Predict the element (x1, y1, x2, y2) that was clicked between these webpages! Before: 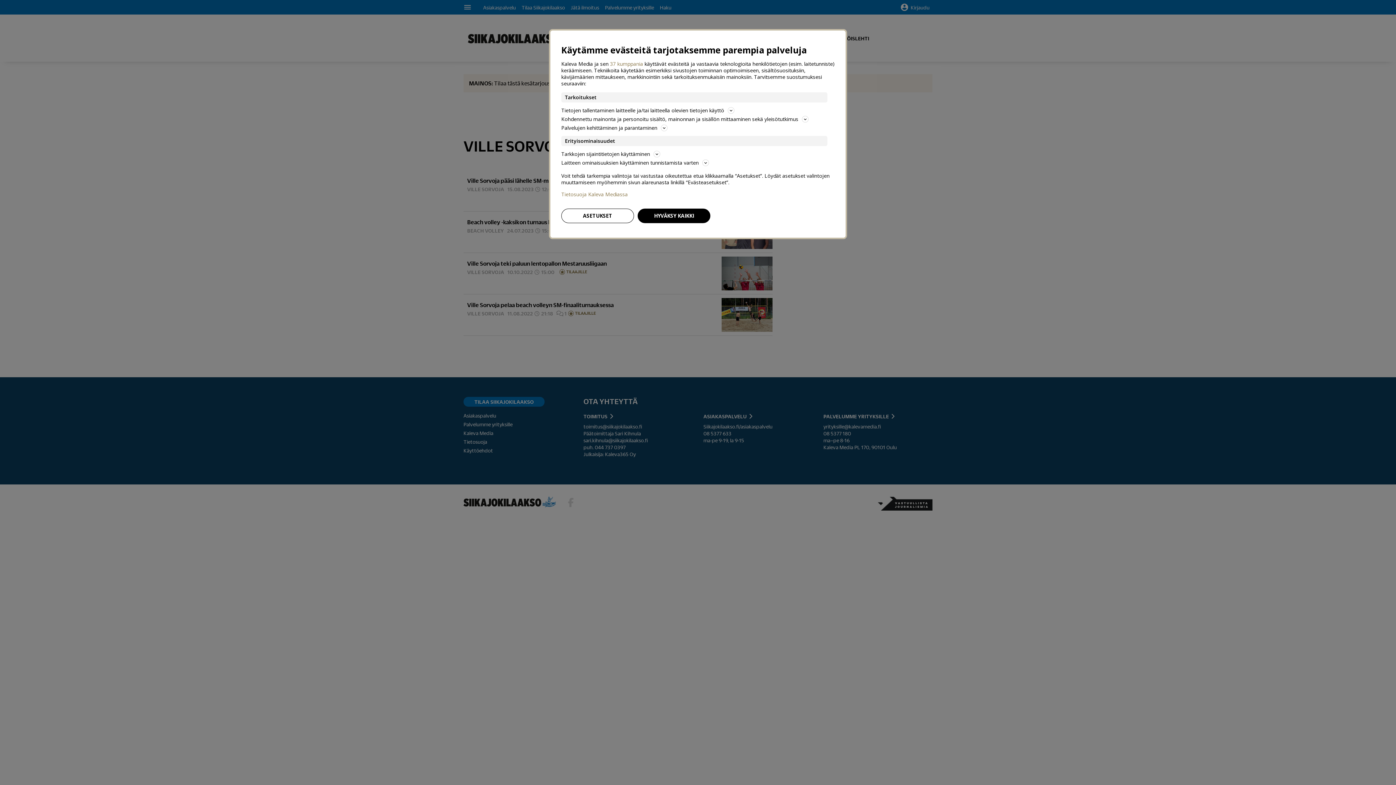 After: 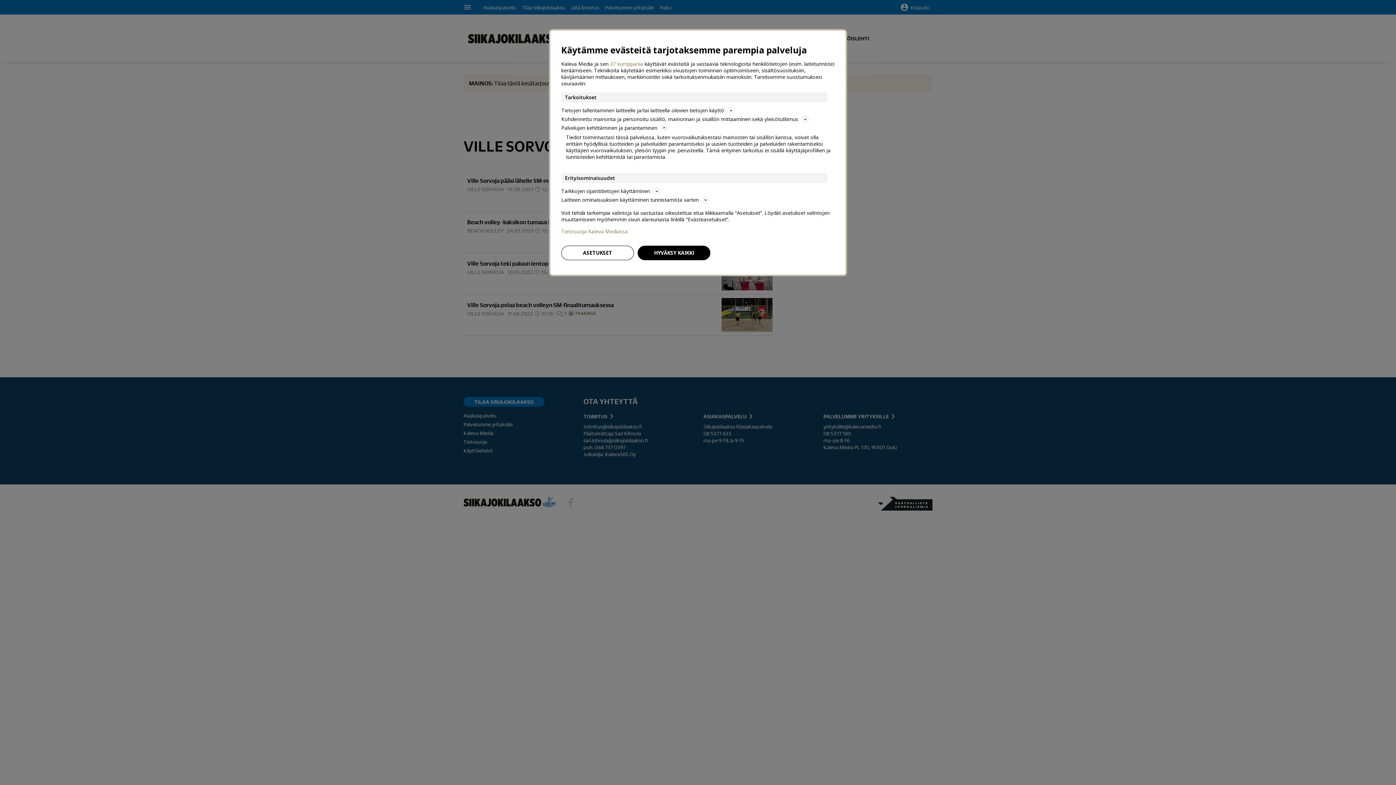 Action: label: Palvelujen kehittäminen ja parantaminen bbox: (561, 123, 834, 132)